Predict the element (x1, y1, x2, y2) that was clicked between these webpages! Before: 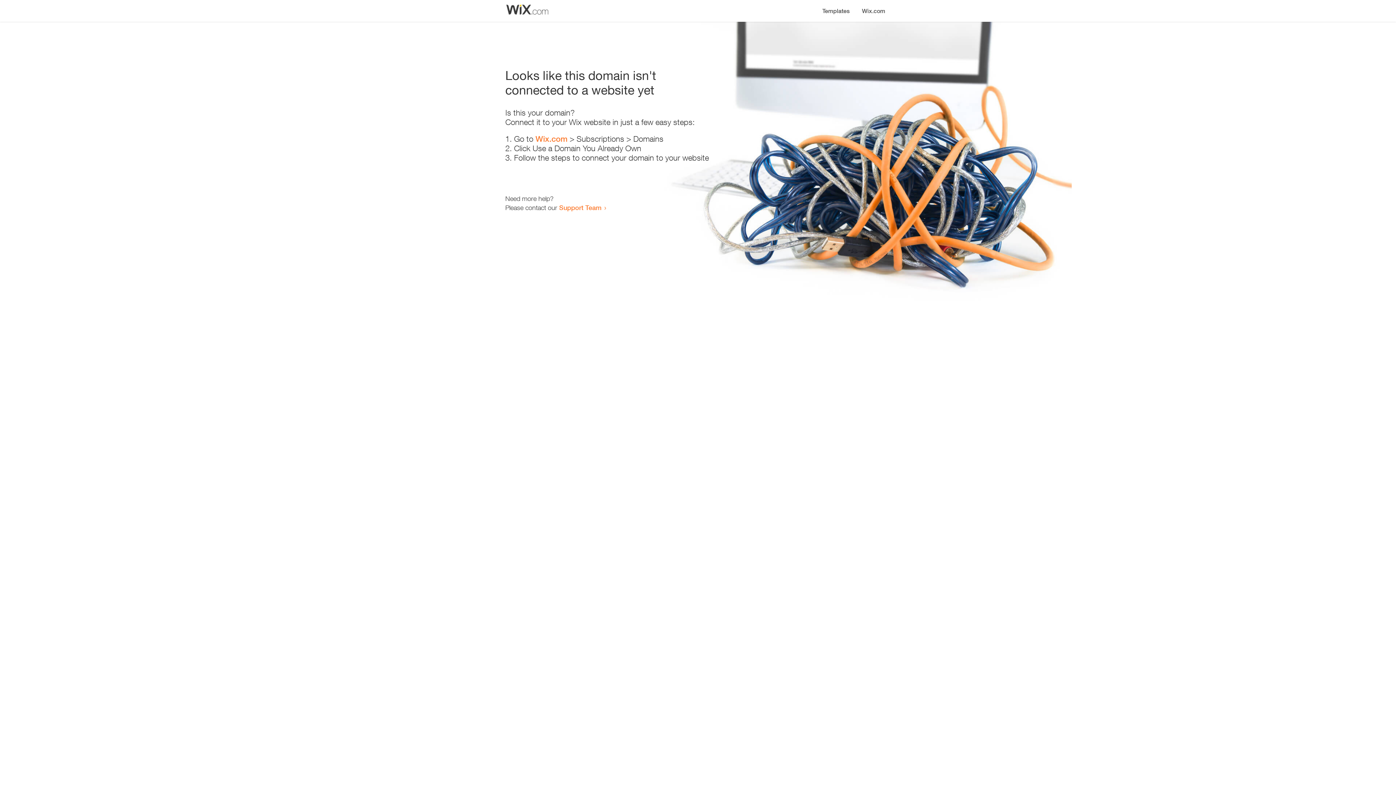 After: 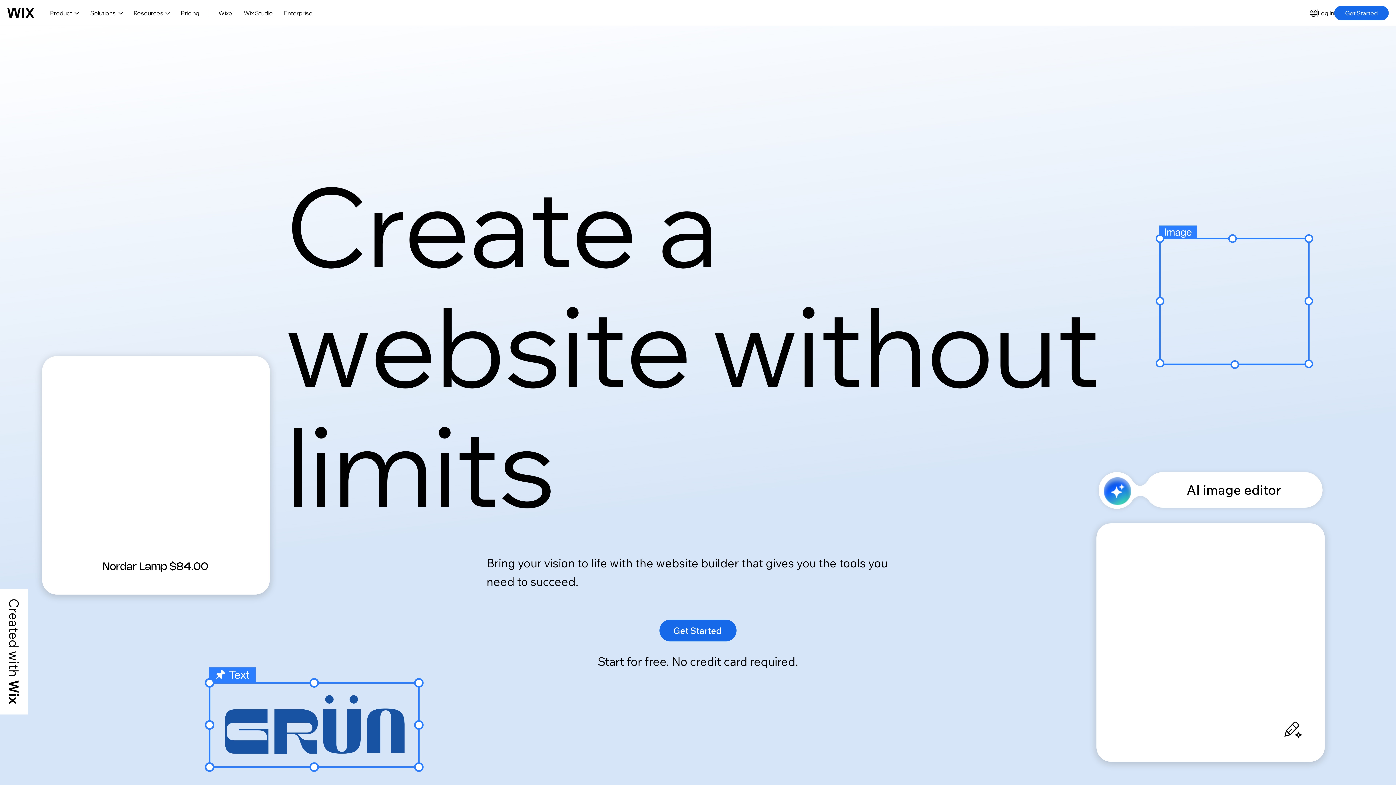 Action: bbox: (535, 134, 567, 143) label: Wix.com